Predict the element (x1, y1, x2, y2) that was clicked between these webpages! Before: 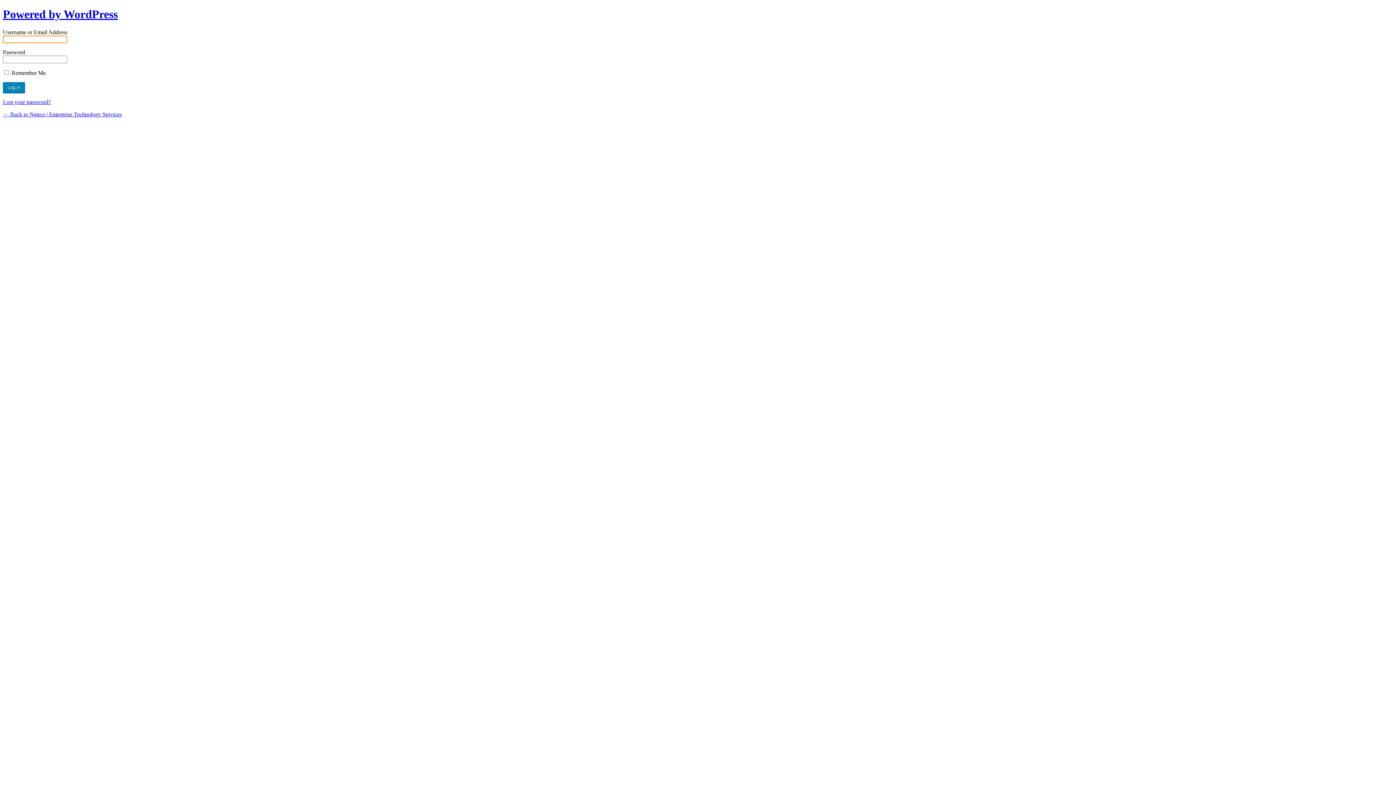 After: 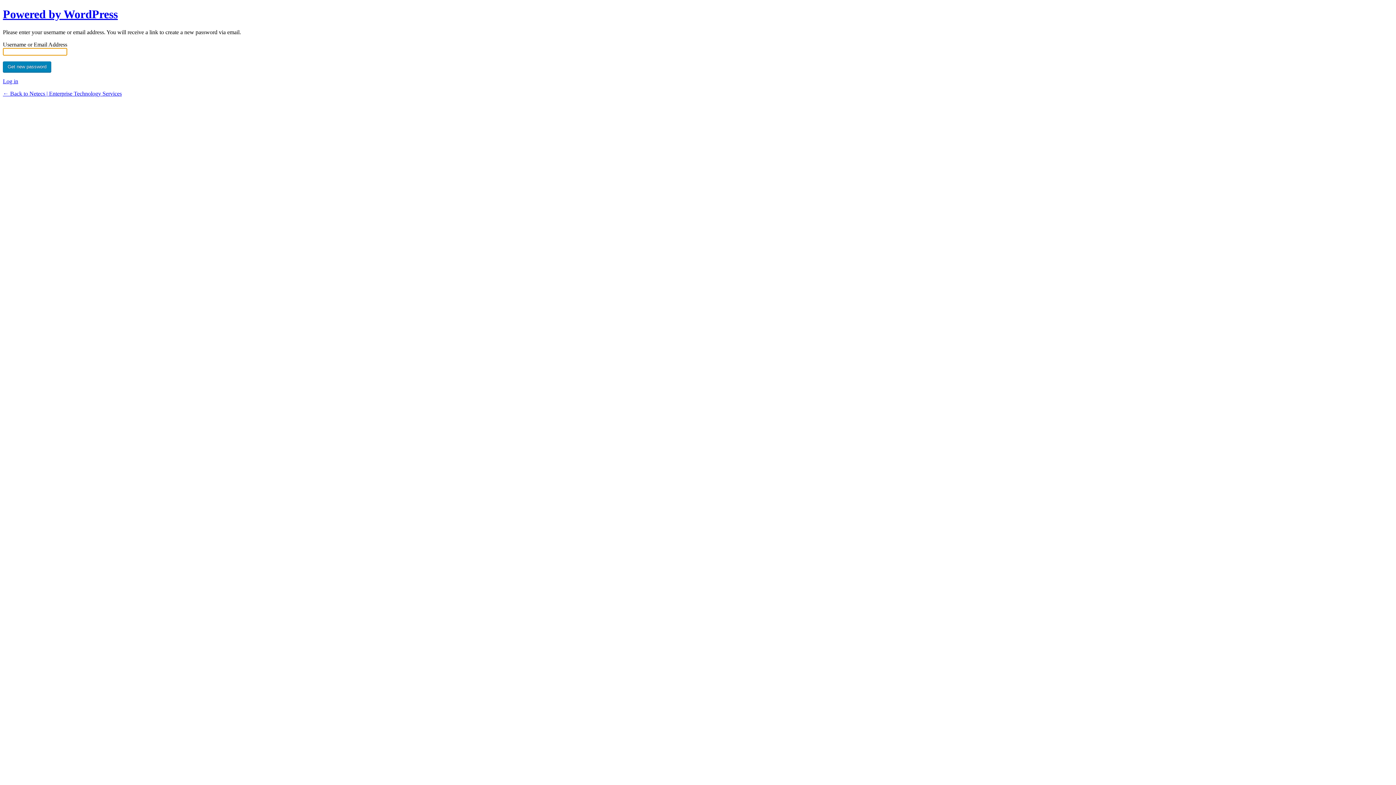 Action: bbox: (2, 98, 50, 105) label: Lost your password?